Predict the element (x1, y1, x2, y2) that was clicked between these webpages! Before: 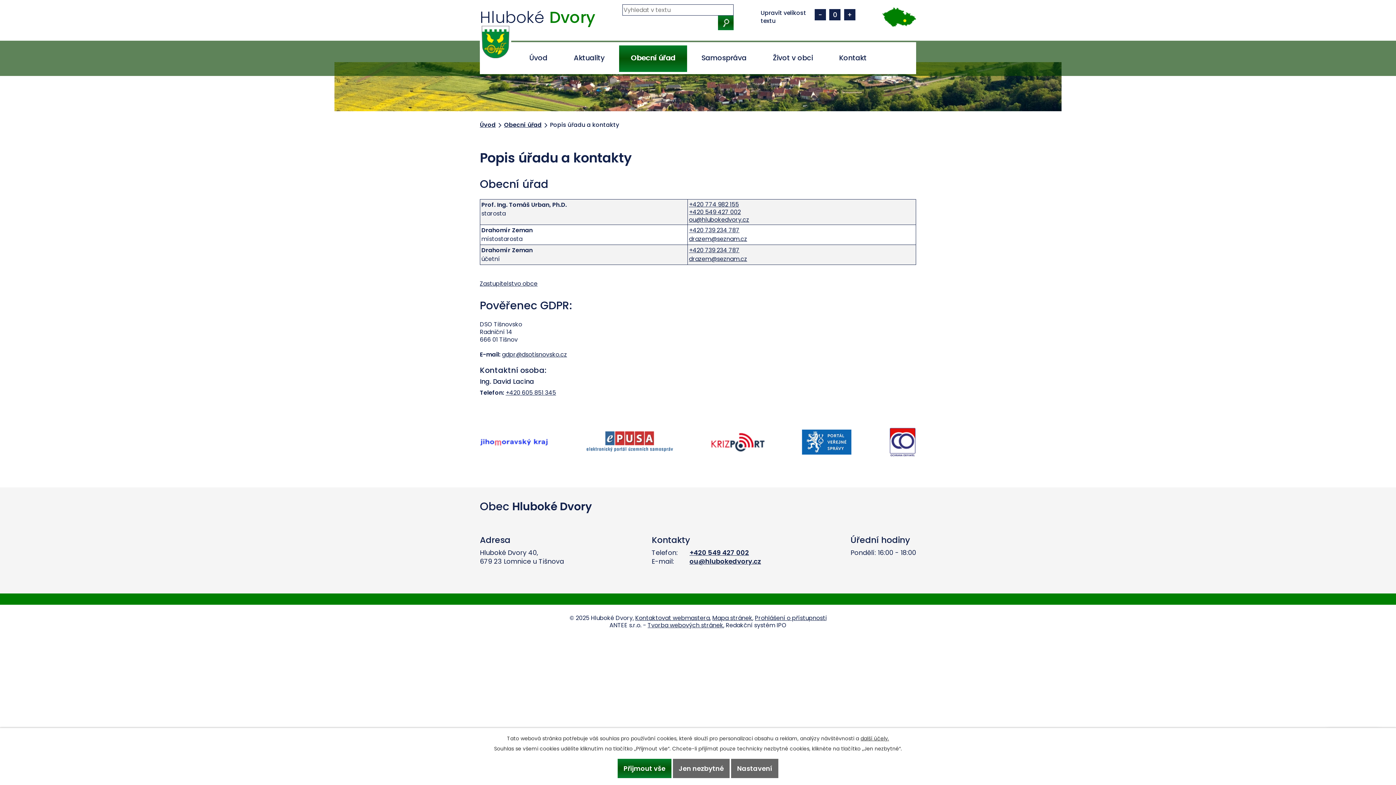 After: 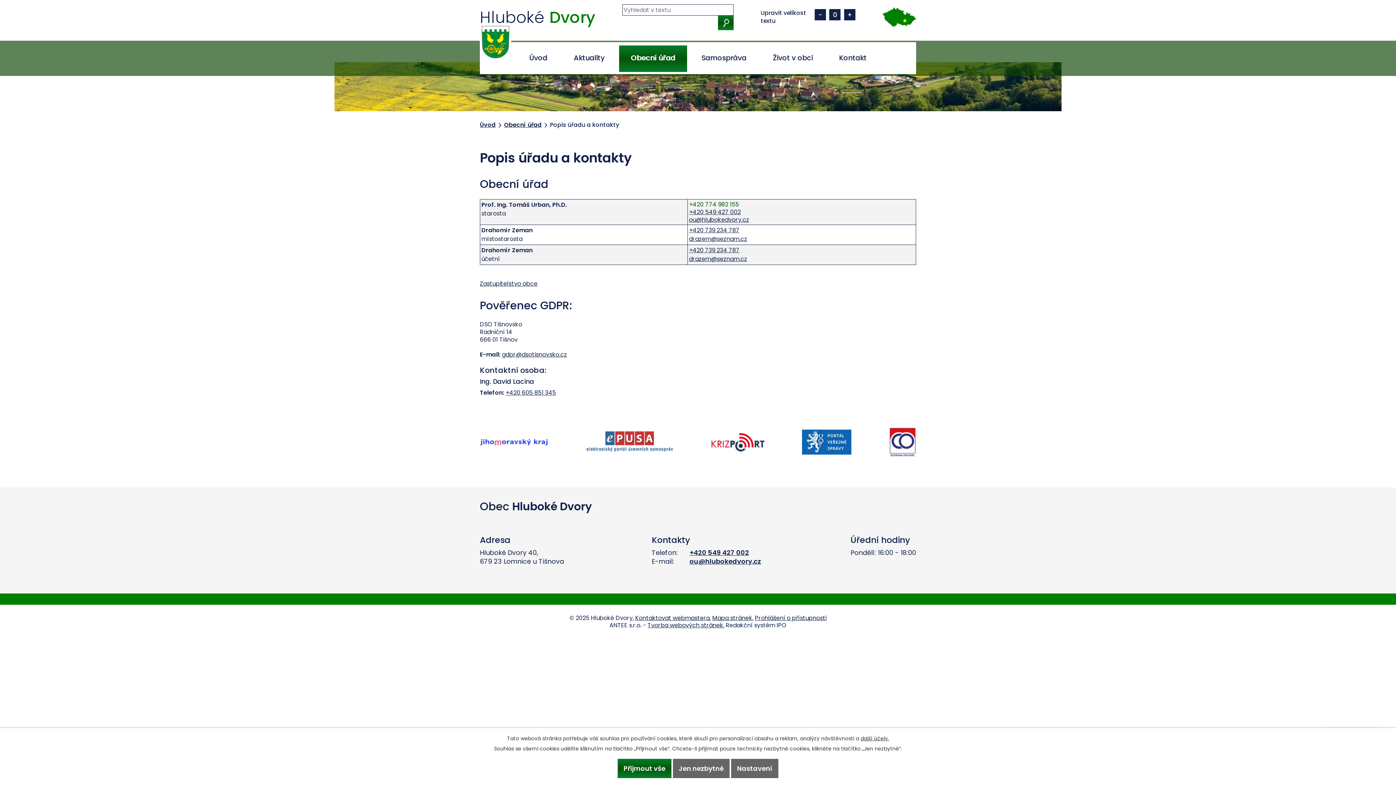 Action: label: +420 774 982 155 bbox: (689, 200, 739, 208)